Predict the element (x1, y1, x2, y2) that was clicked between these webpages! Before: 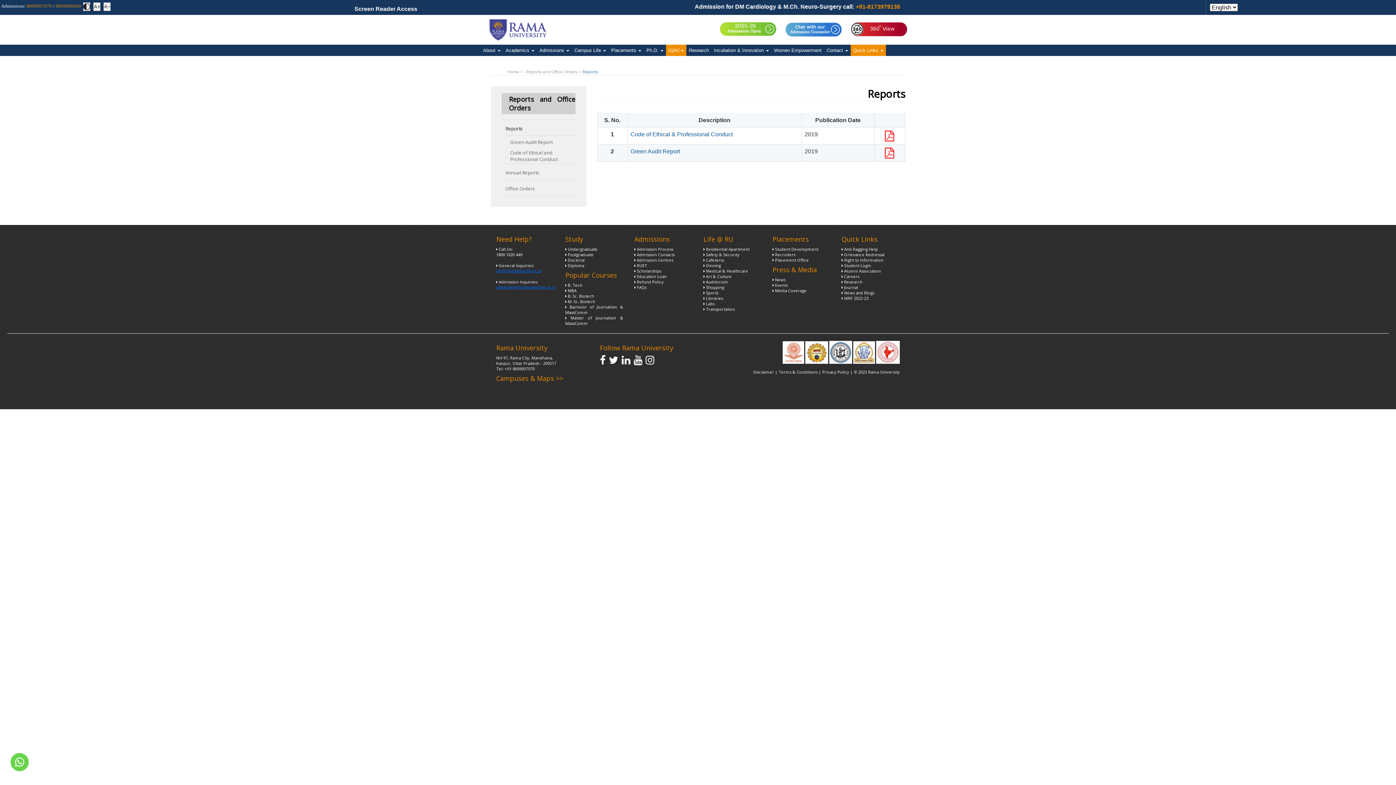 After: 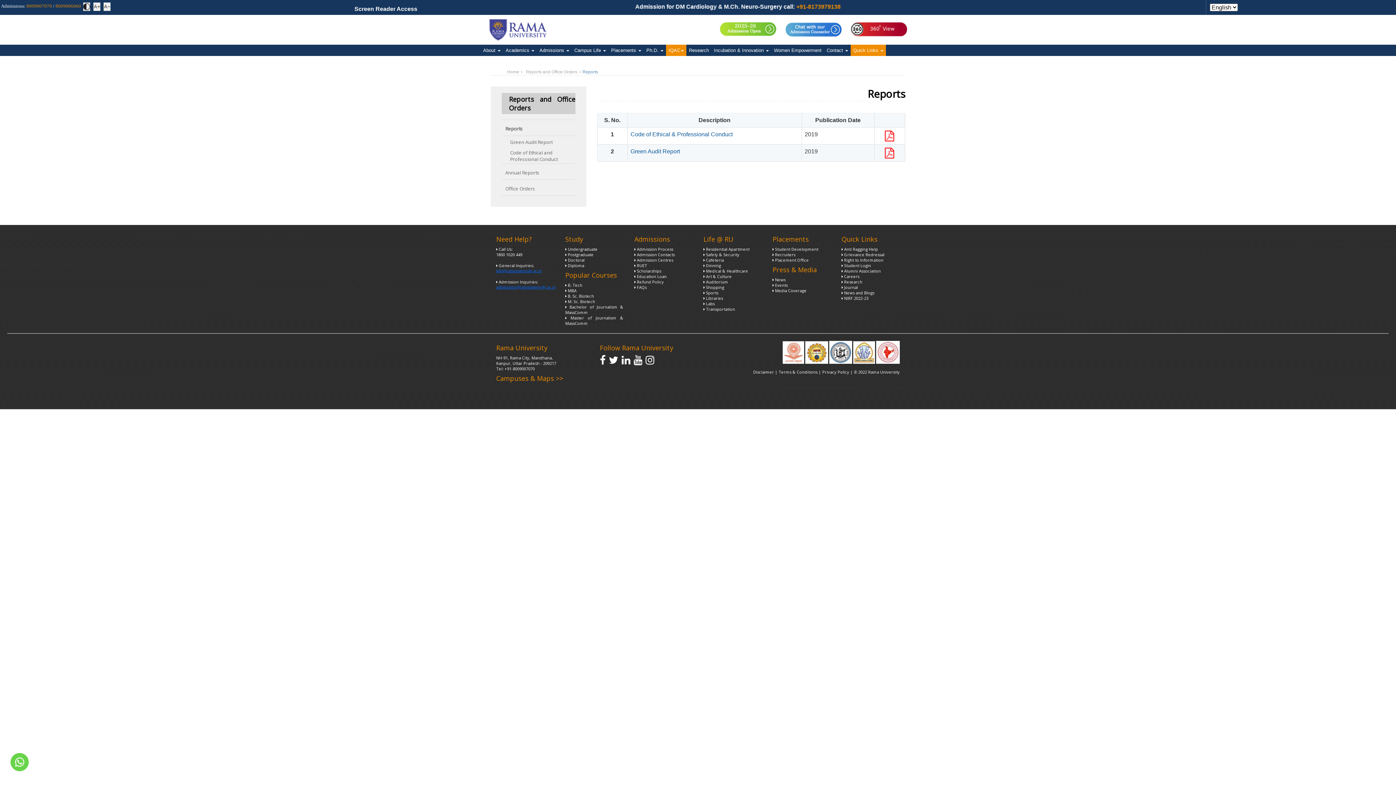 Action: label: Reports bbox: (501, 121, 575, 135)